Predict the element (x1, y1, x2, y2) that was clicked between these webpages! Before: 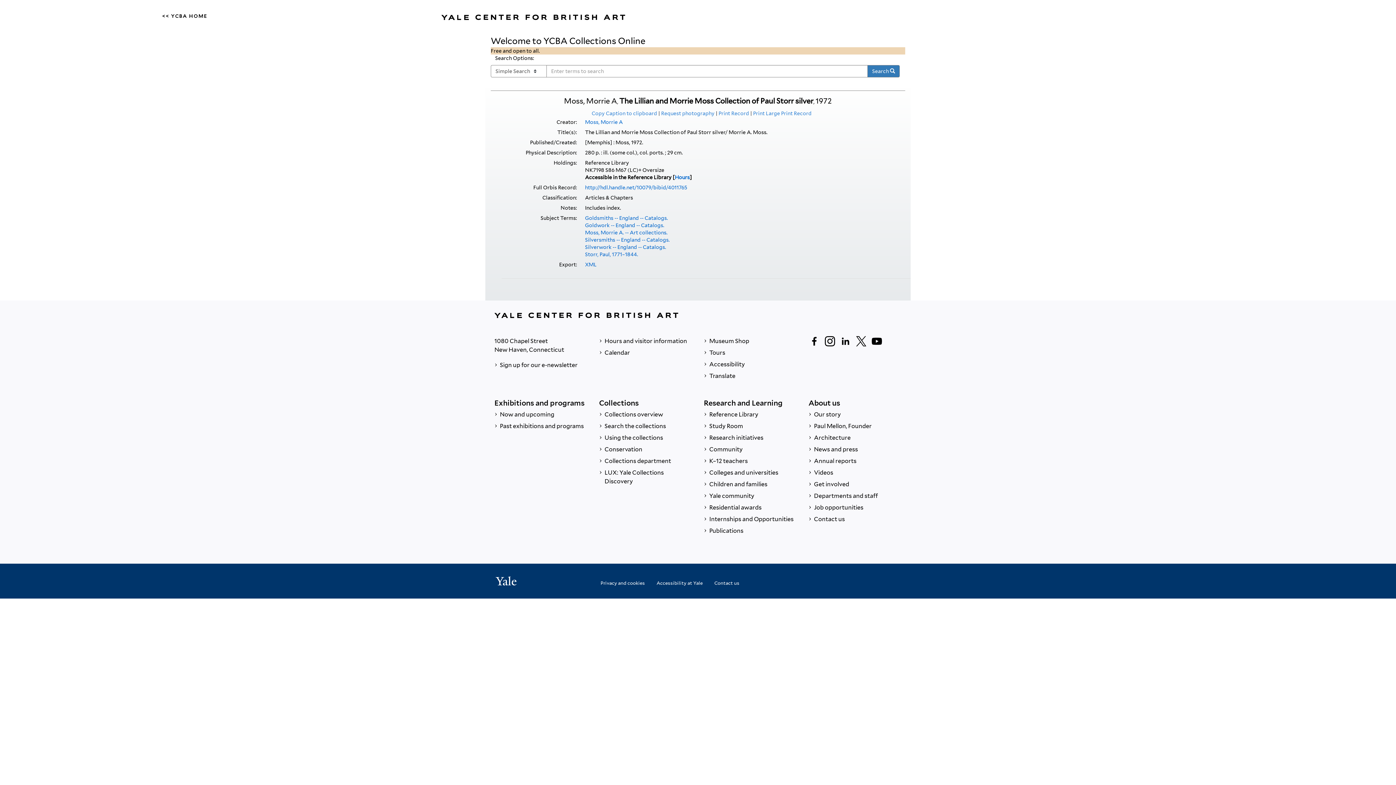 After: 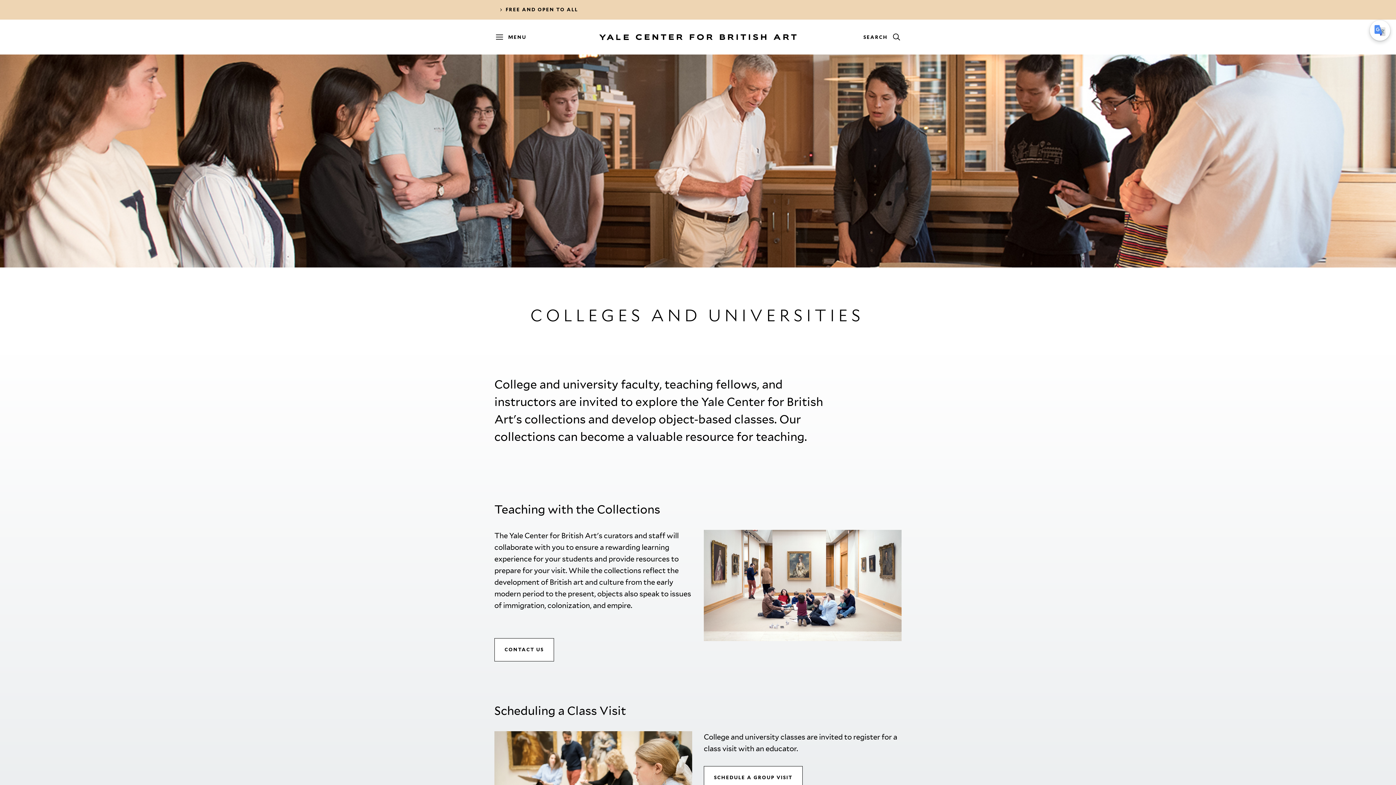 Action: label:  Colleges and universities bbox: (704, 467, 797, 478)